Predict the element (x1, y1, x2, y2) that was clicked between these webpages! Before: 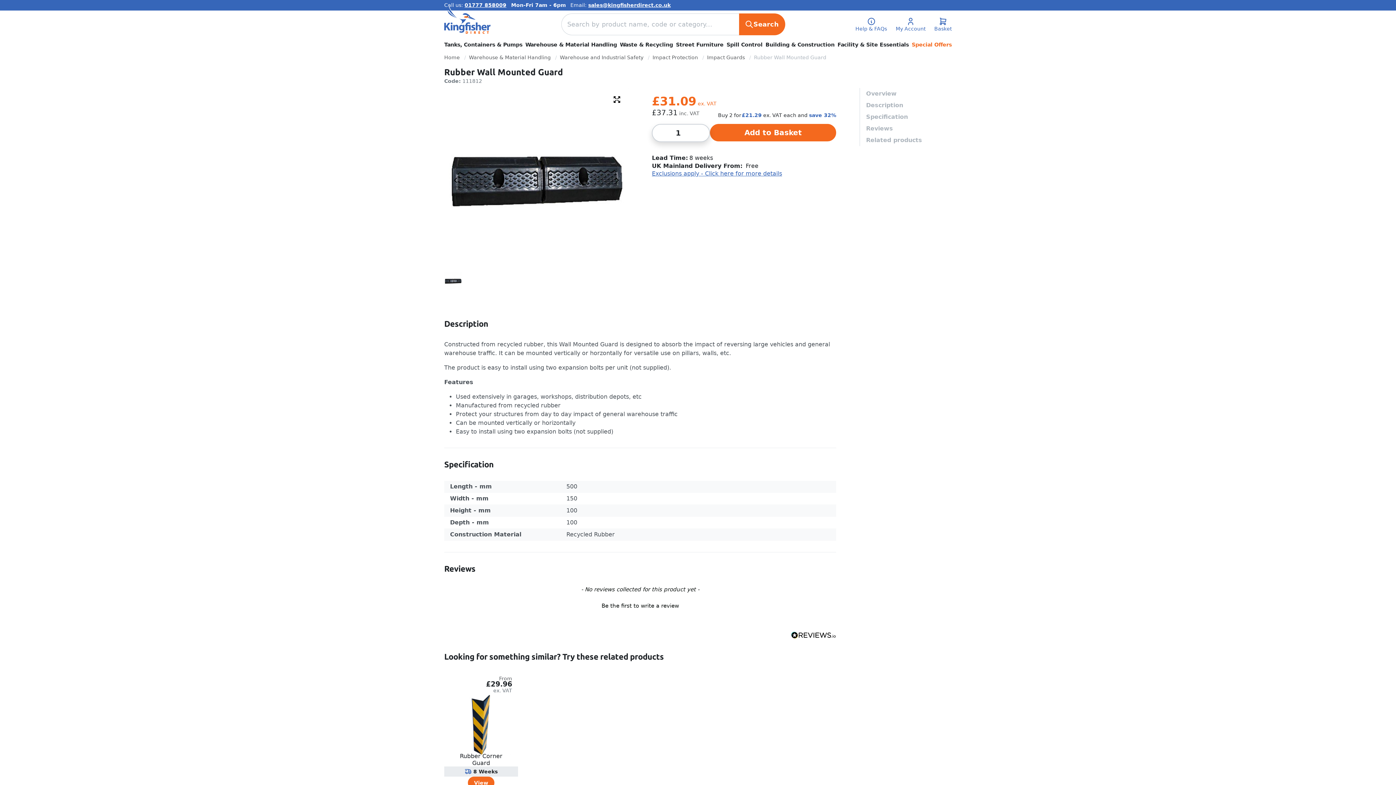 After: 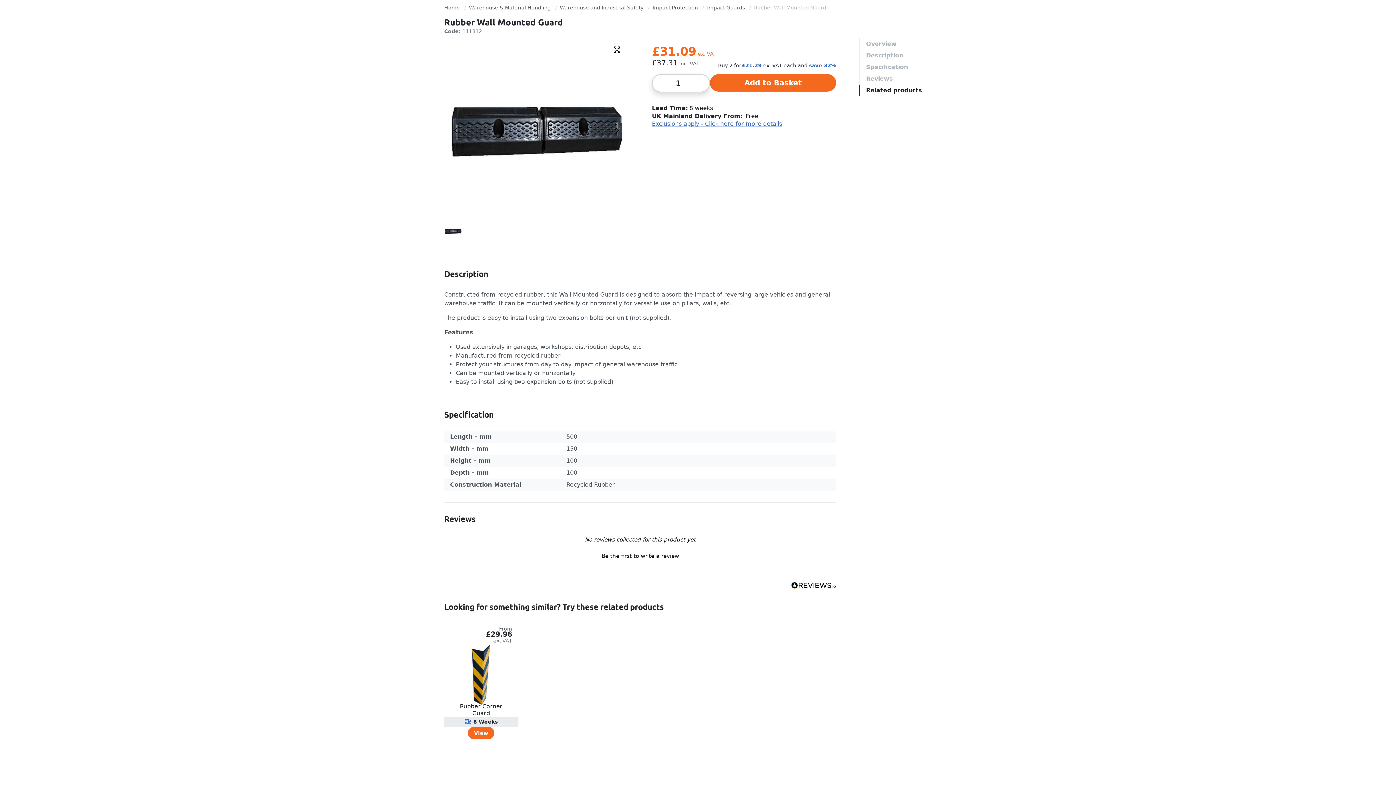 Action: bbox: (859, 88, 951, 99) label: Overview